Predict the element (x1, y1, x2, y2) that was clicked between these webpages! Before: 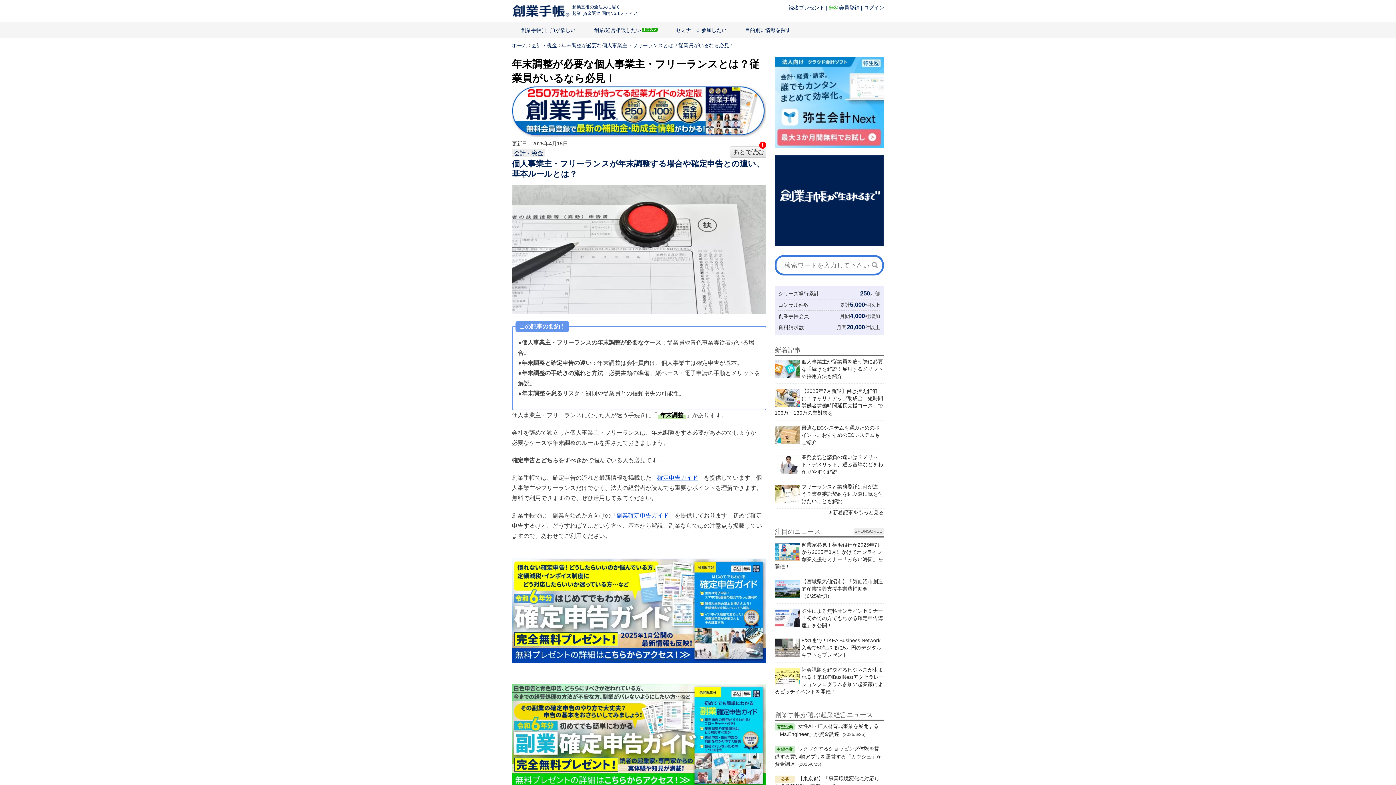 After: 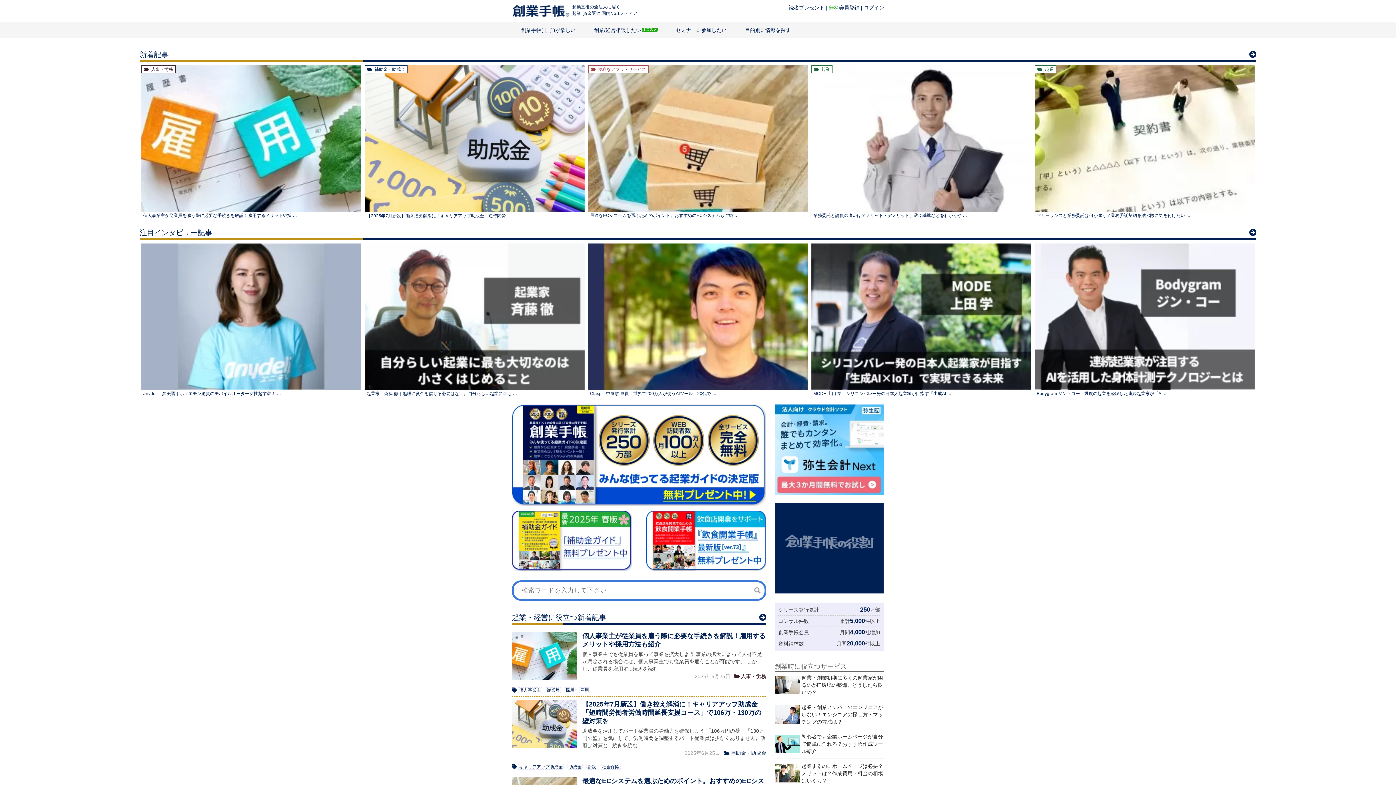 Action: bbox: (512, 13, 570, 19)